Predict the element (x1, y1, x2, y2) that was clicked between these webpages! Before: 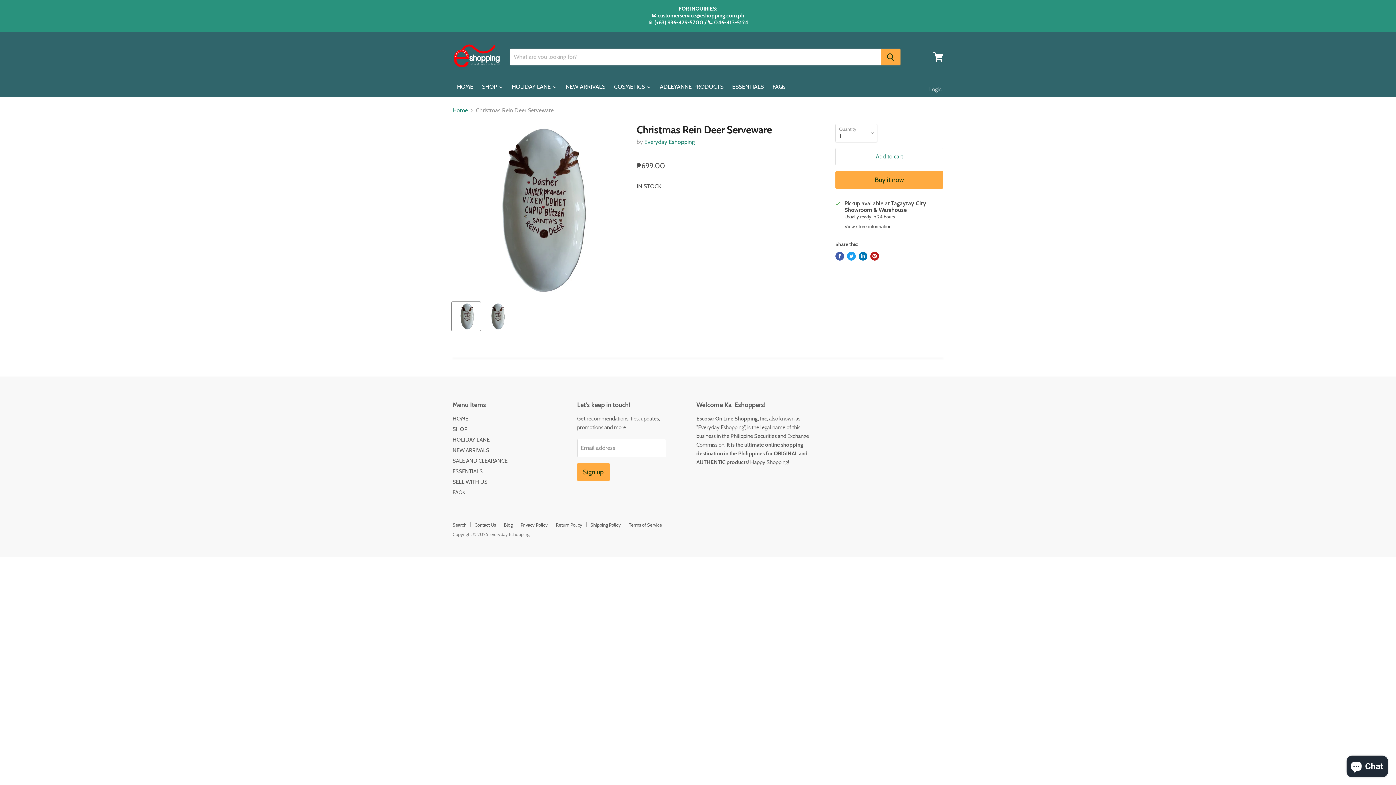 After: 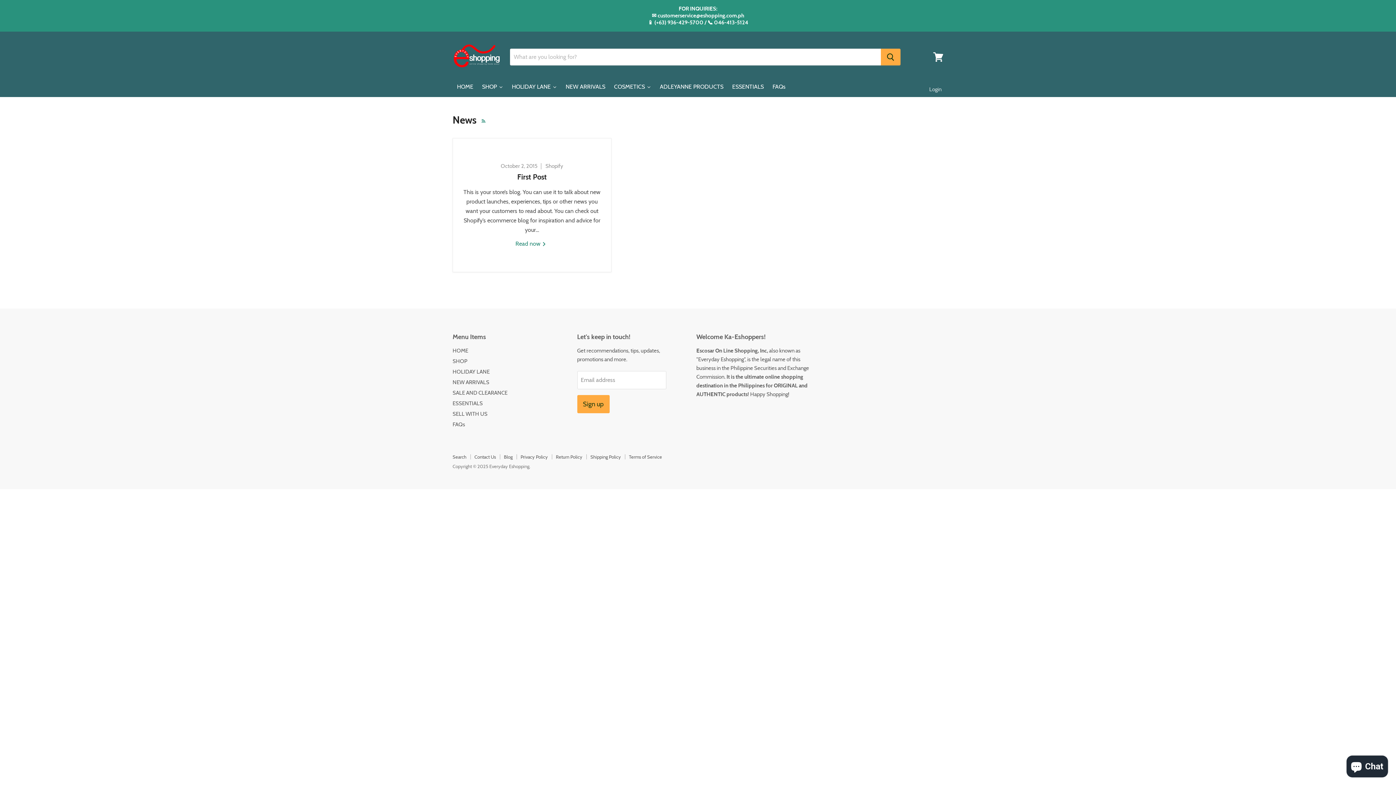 Action: label: Blog bbox: (504, 522, 512, 528)